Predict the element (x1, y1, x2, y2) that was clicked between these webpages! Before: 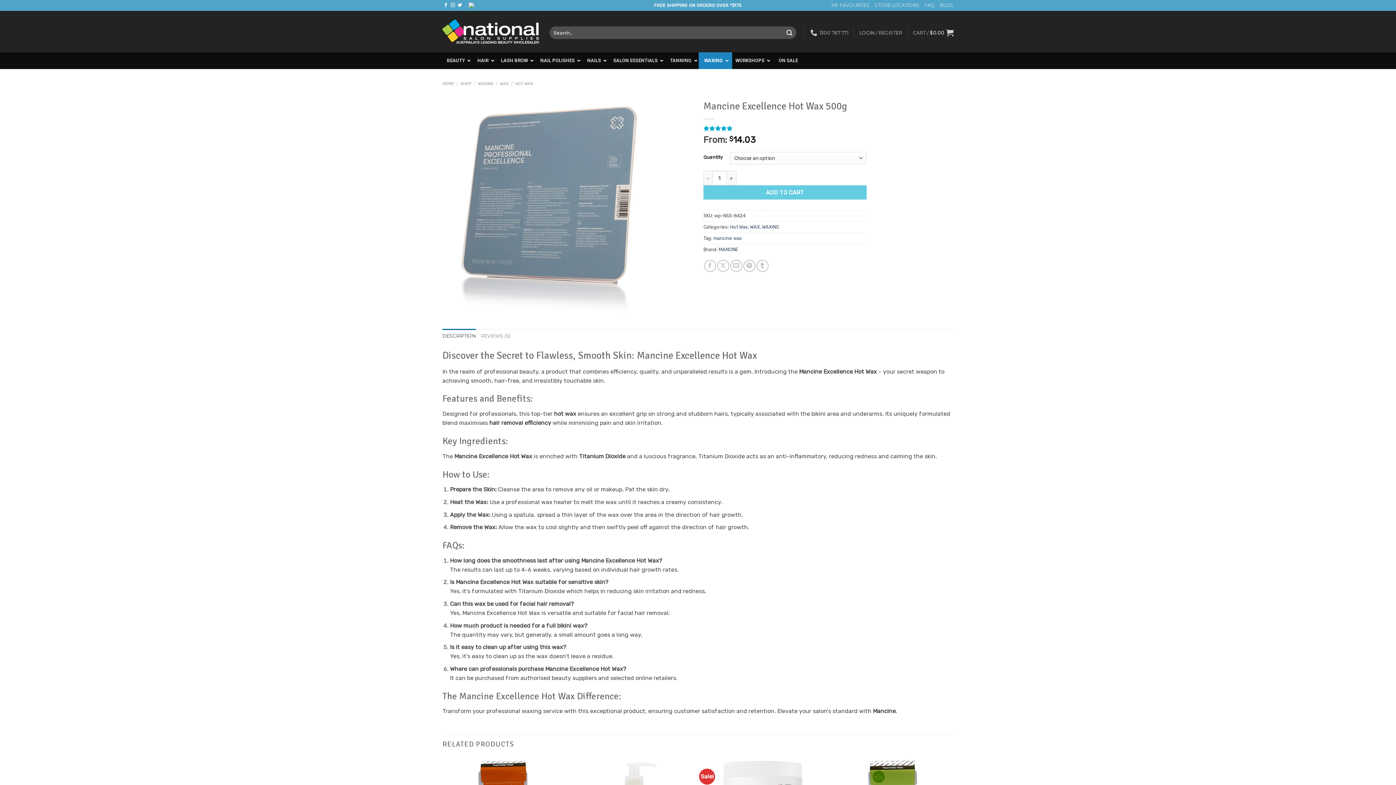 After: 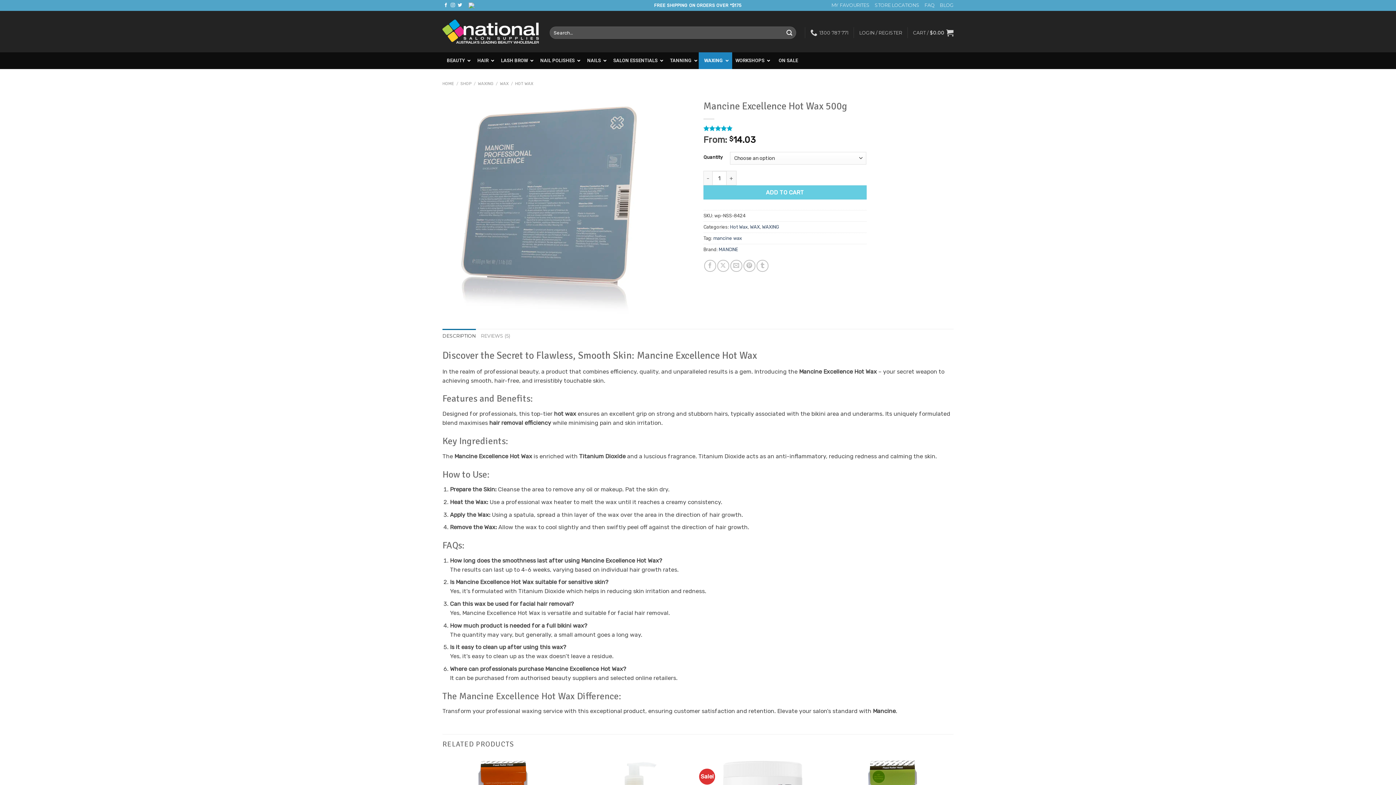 Action: label: DESCRIPTION bbox: (442, 329, 475, 343)